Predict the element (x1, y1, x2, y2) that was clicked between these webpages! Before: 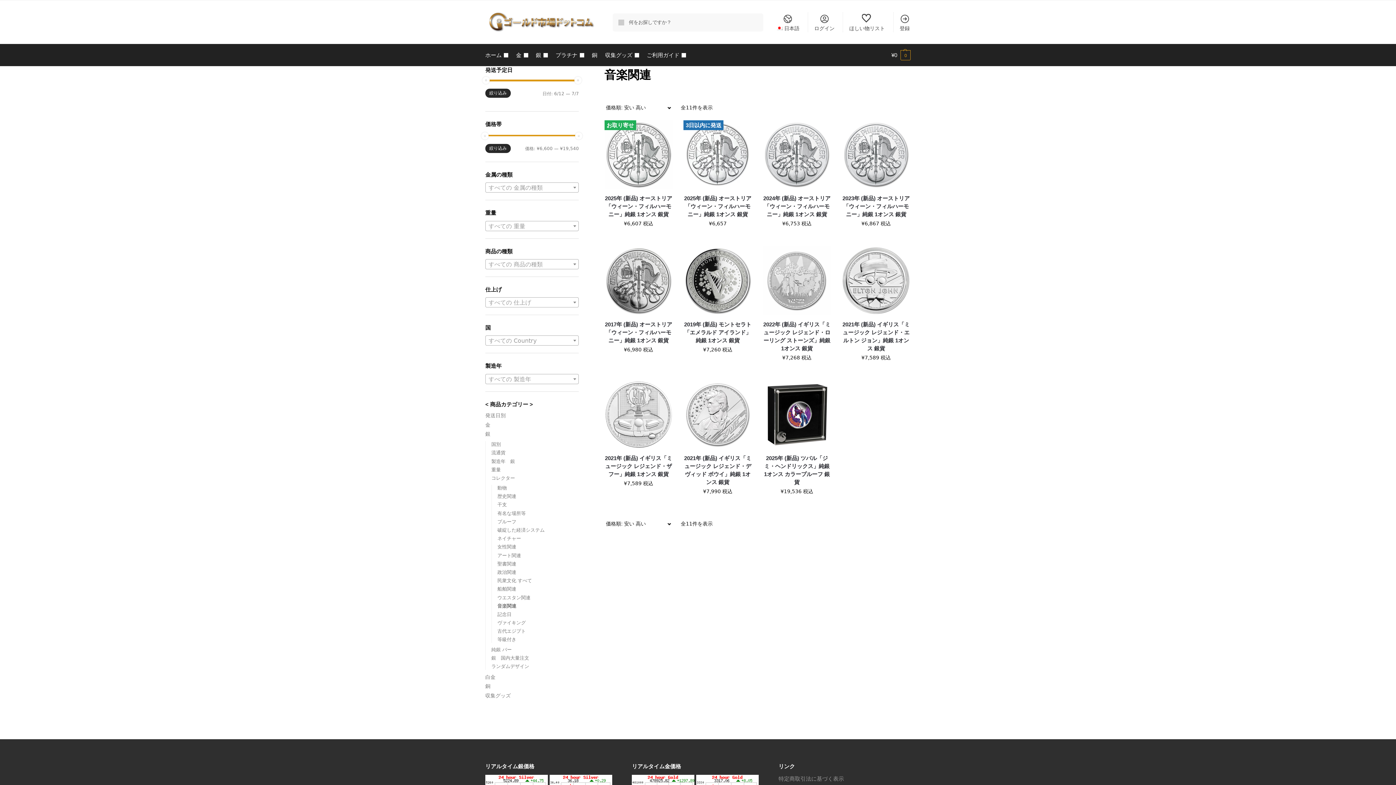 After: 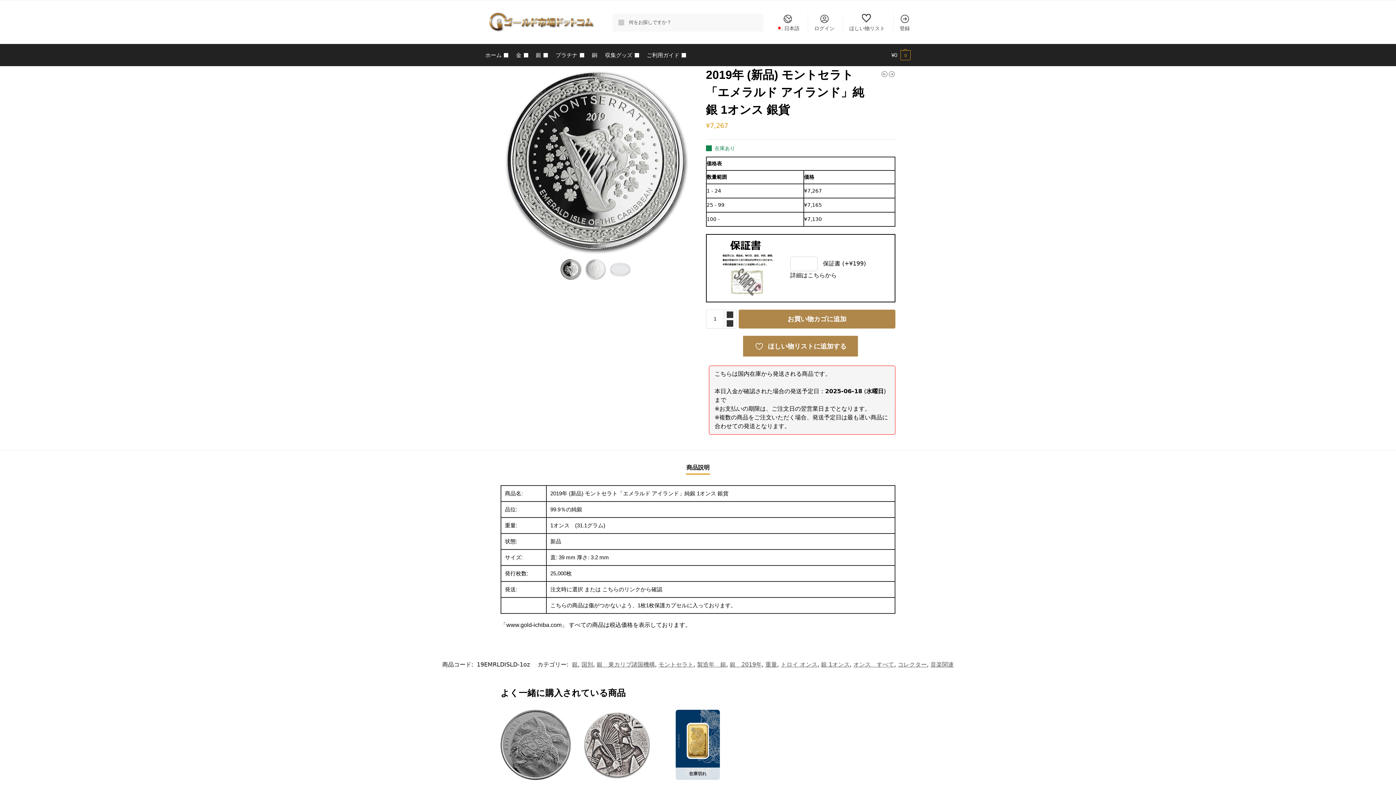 Action: label: 2019年 (新品) モントセラト「エメラルド アイランド」純銀 1オンス 銀貨 bbox: (683, 320, 752, 344)